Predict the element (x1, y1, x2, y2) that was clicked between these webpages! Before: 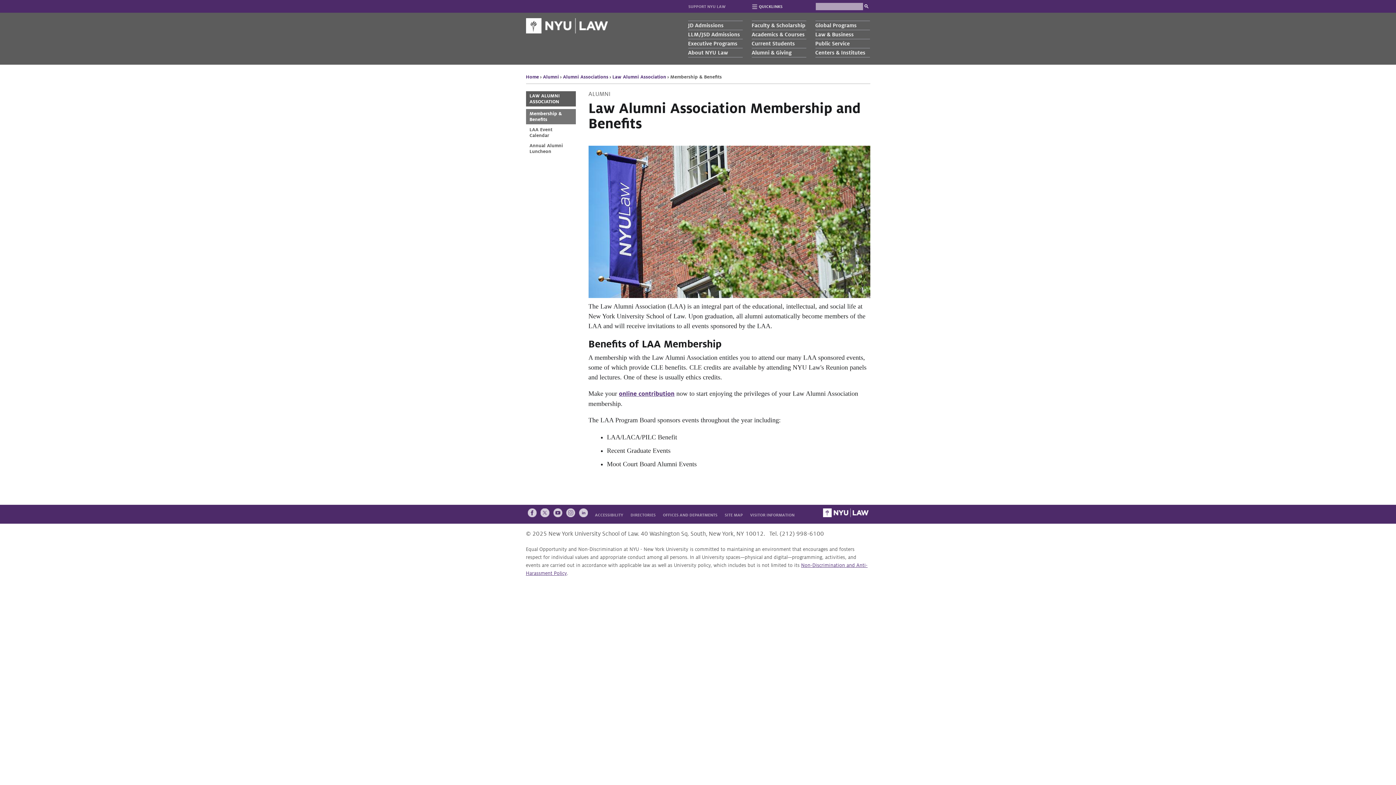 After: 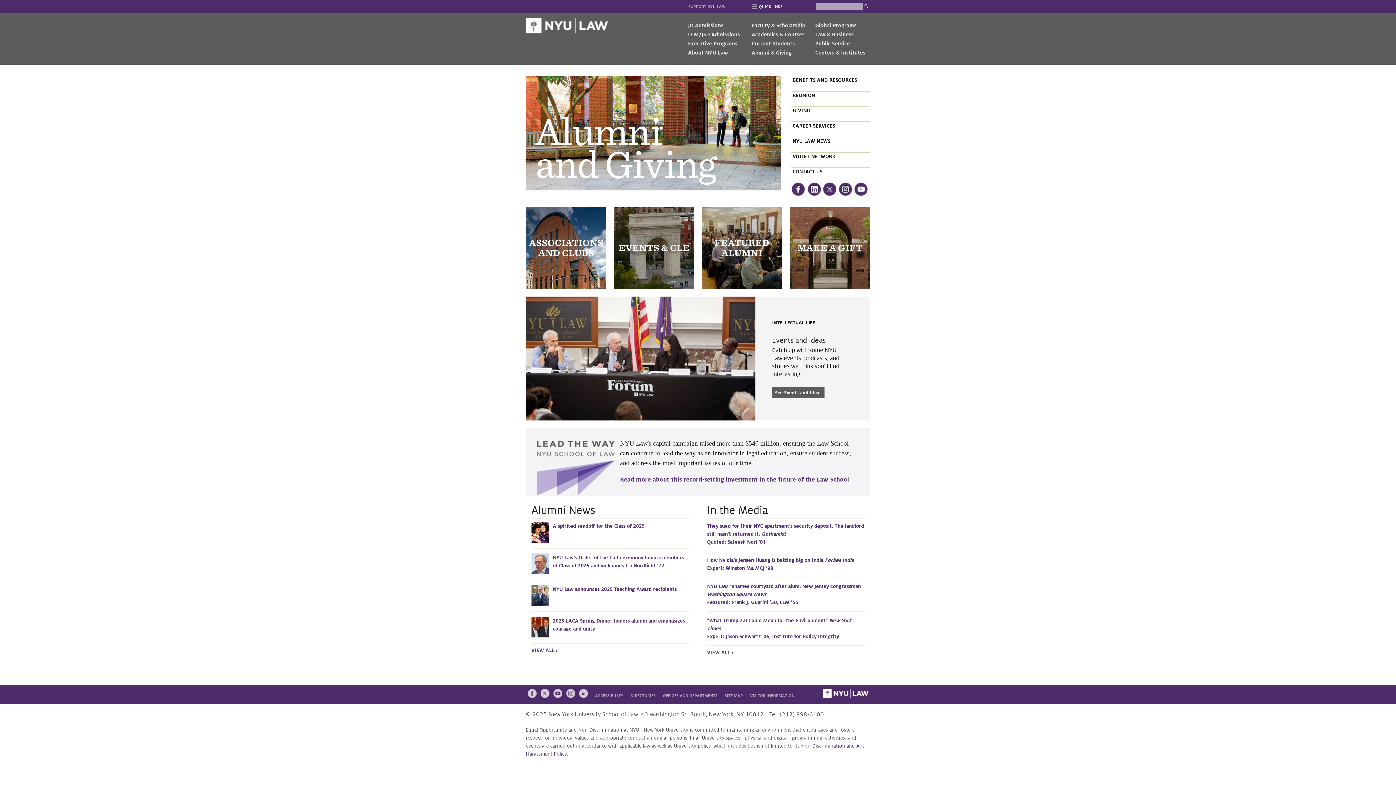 Action: bbox: (751, 48, 806, 57) label: Alumni & Giving